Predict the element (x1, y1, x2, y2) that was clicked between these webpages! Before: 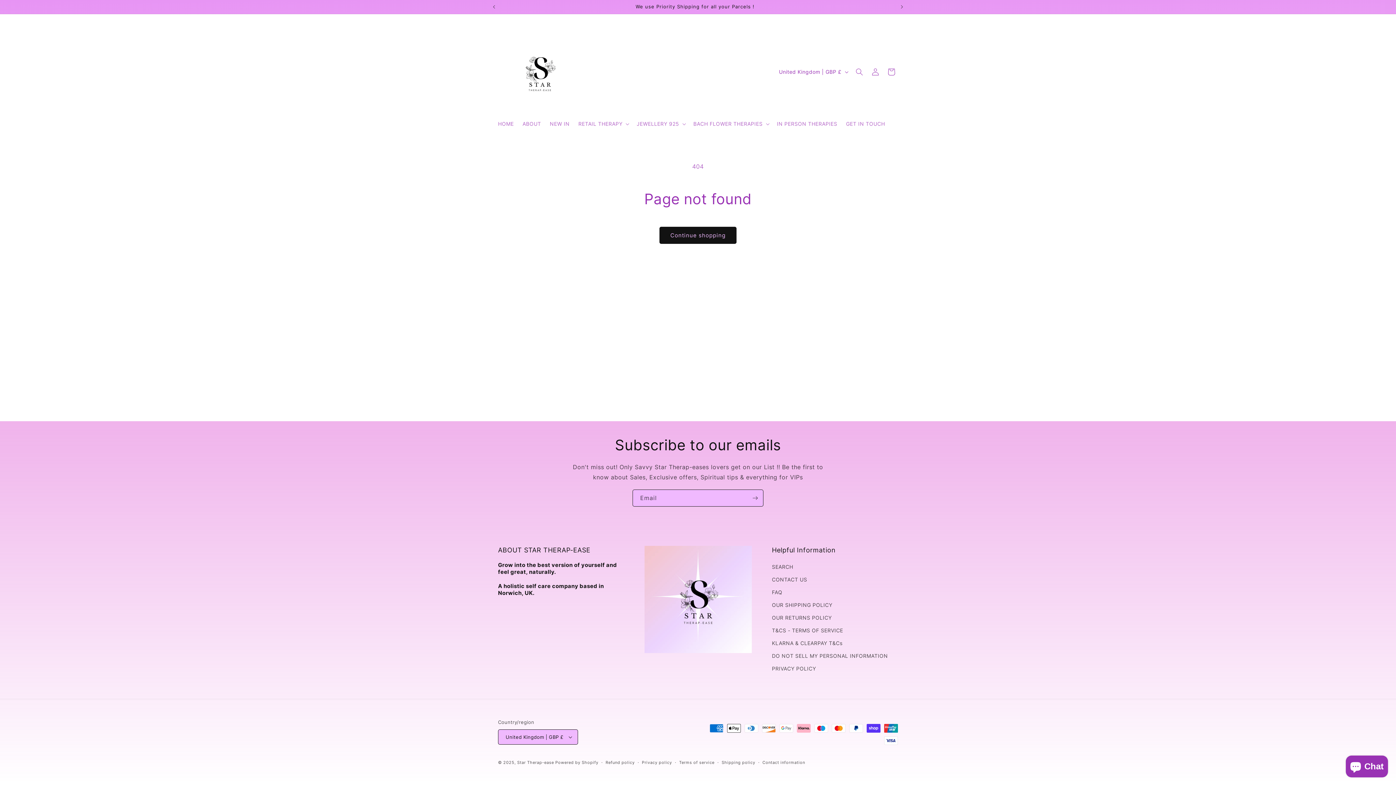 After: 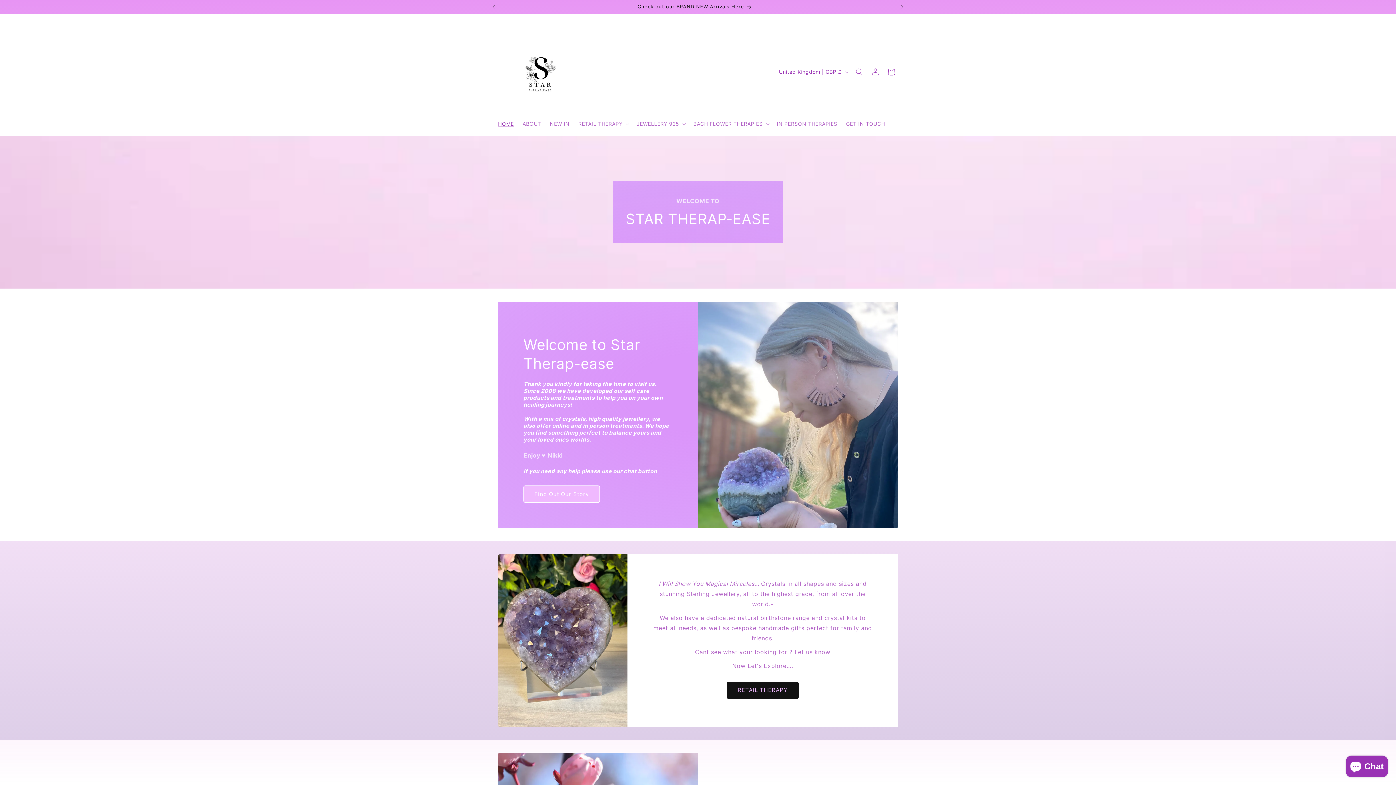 Action: bbox: (495, 27, 584, 116)